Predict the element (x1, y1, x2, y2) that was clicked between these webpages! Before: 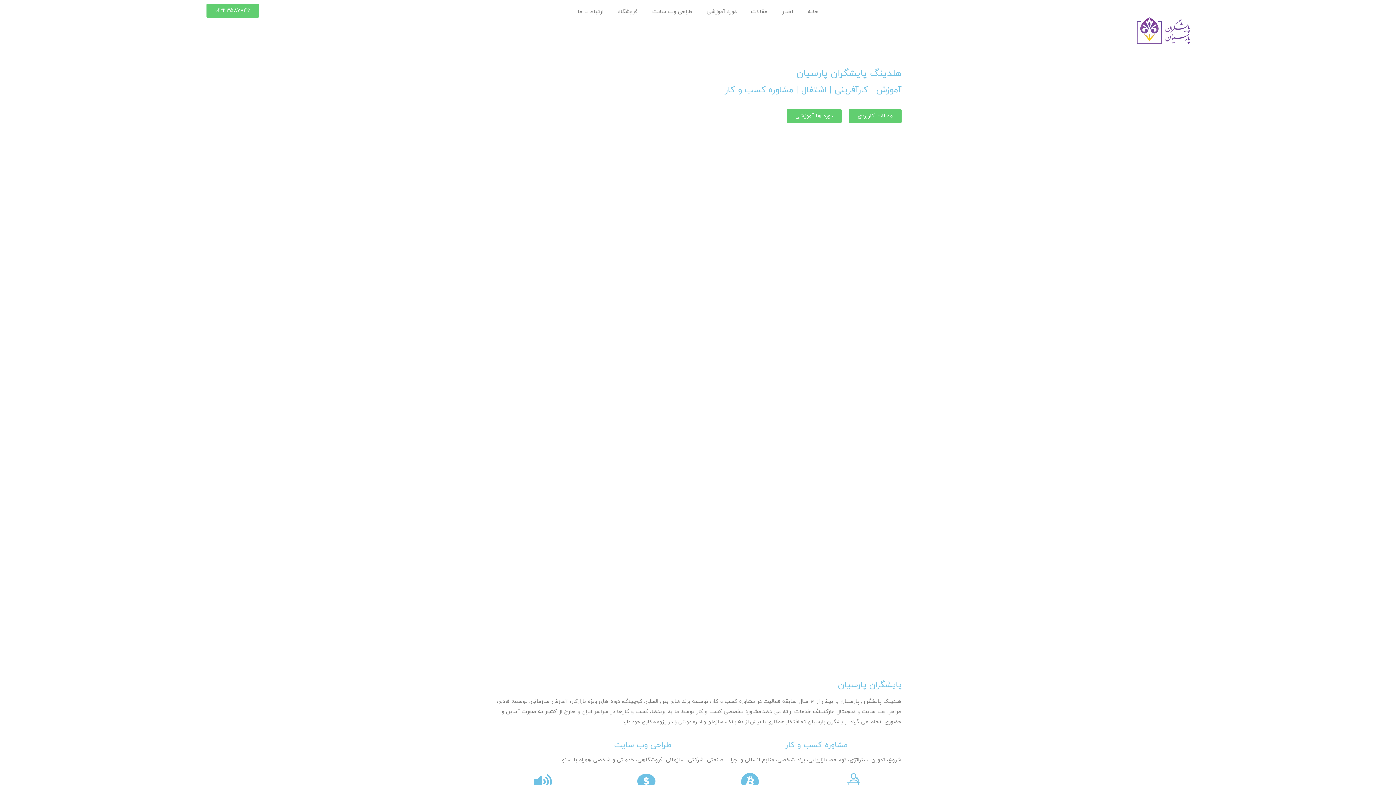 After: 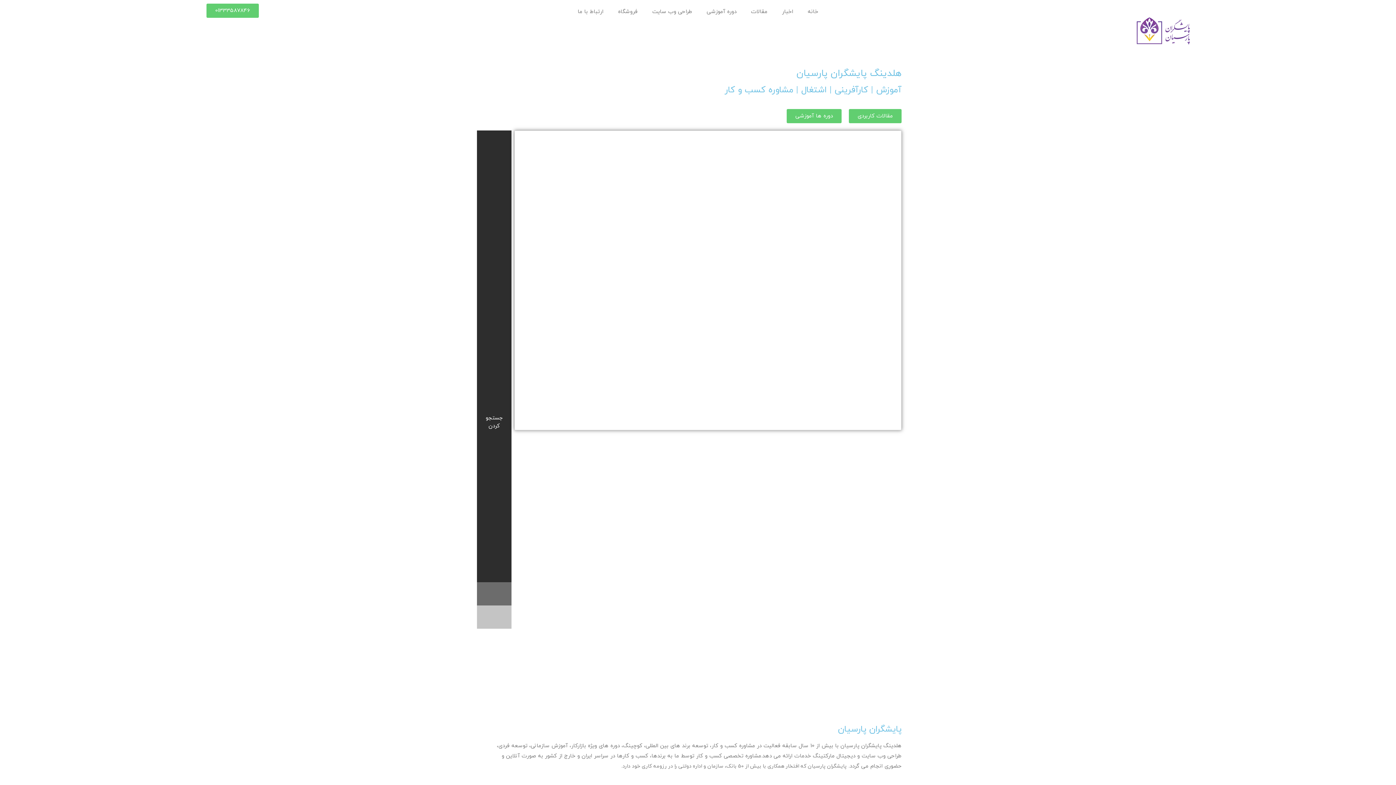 Action: label: مشاوره کسب و کار bbox: (785, 739, 847, 751)